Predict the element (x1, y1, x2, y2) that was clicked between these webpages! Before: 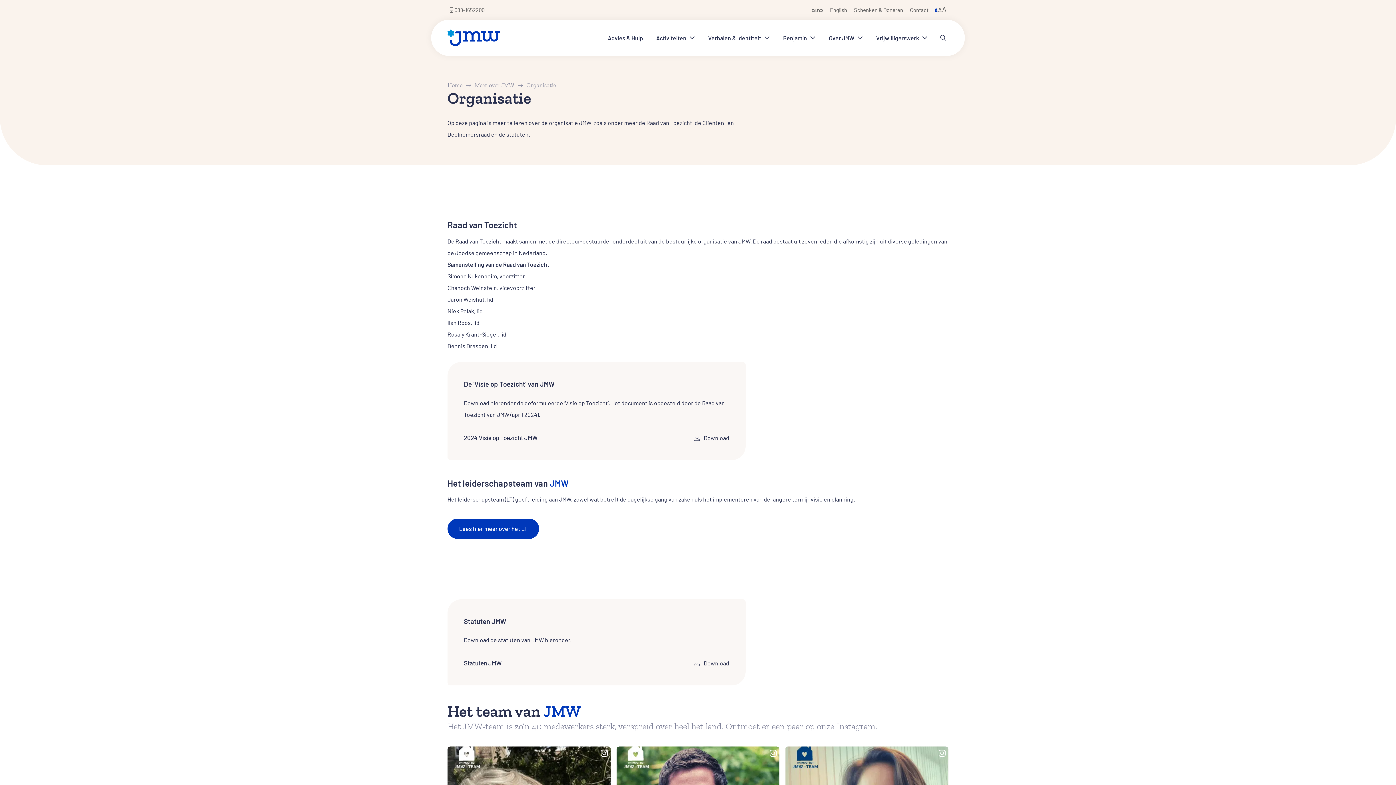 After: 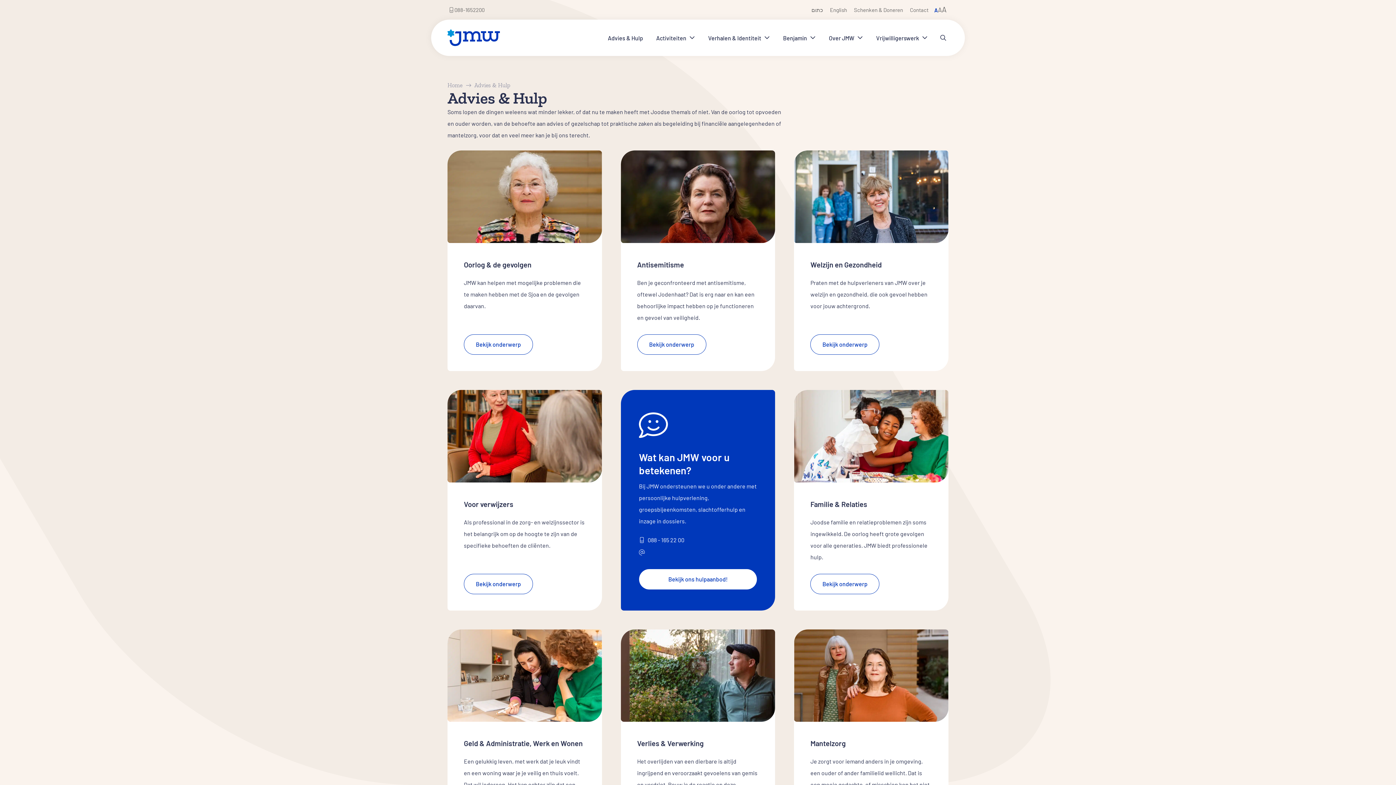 Action: bbox: (602, 29, 649, 46) label: Advies & Hulp